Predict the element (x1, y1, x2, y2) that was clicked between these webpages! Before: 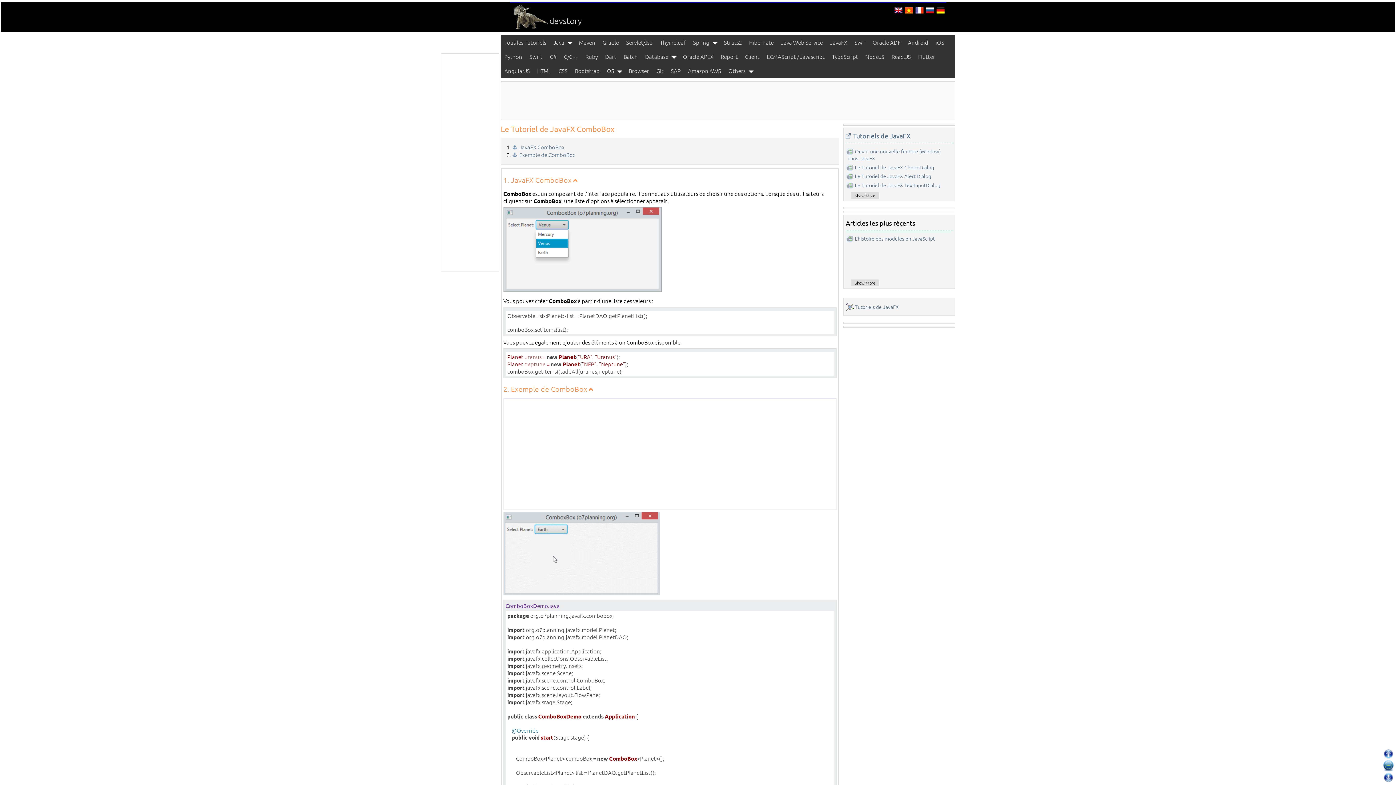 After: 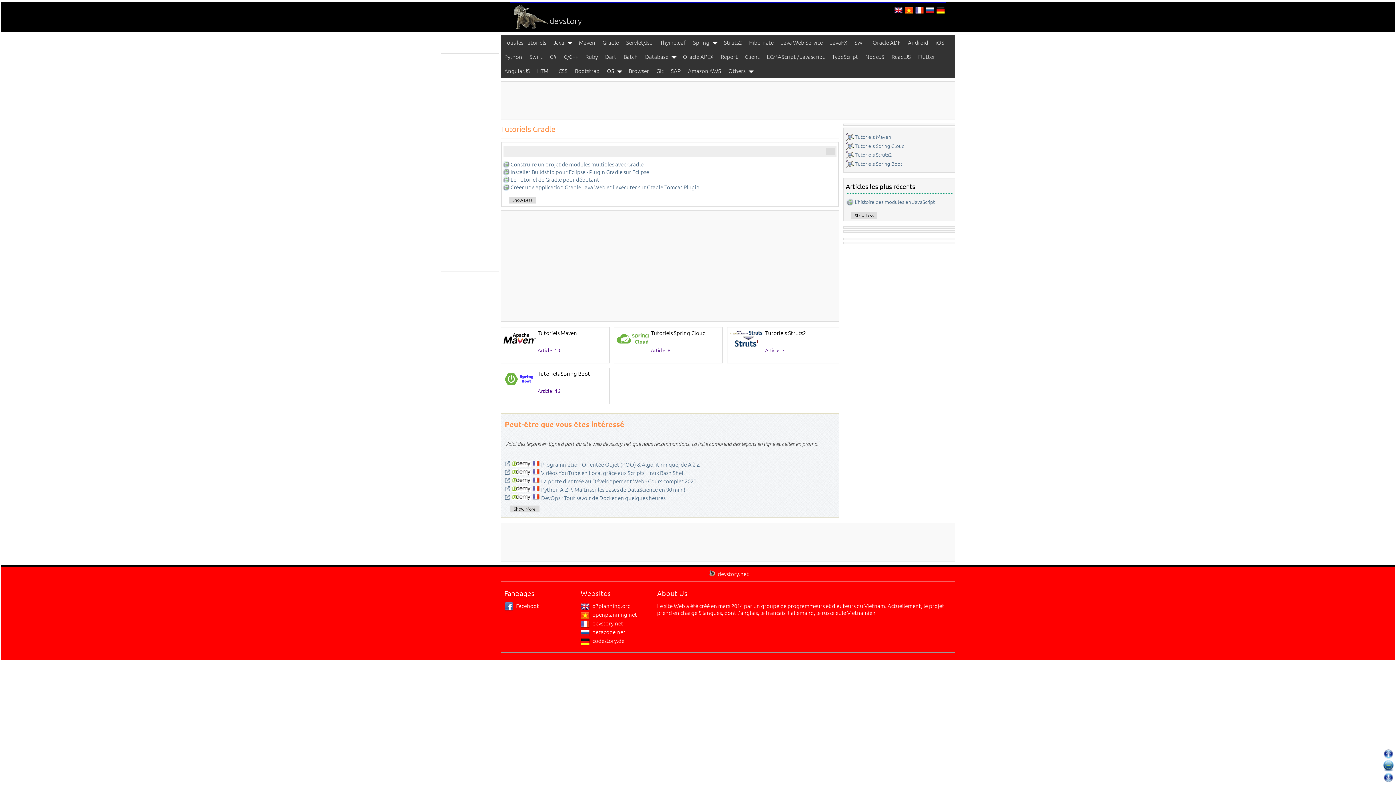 Action: label: Gradle bbox: (599, 35, 622, 49)